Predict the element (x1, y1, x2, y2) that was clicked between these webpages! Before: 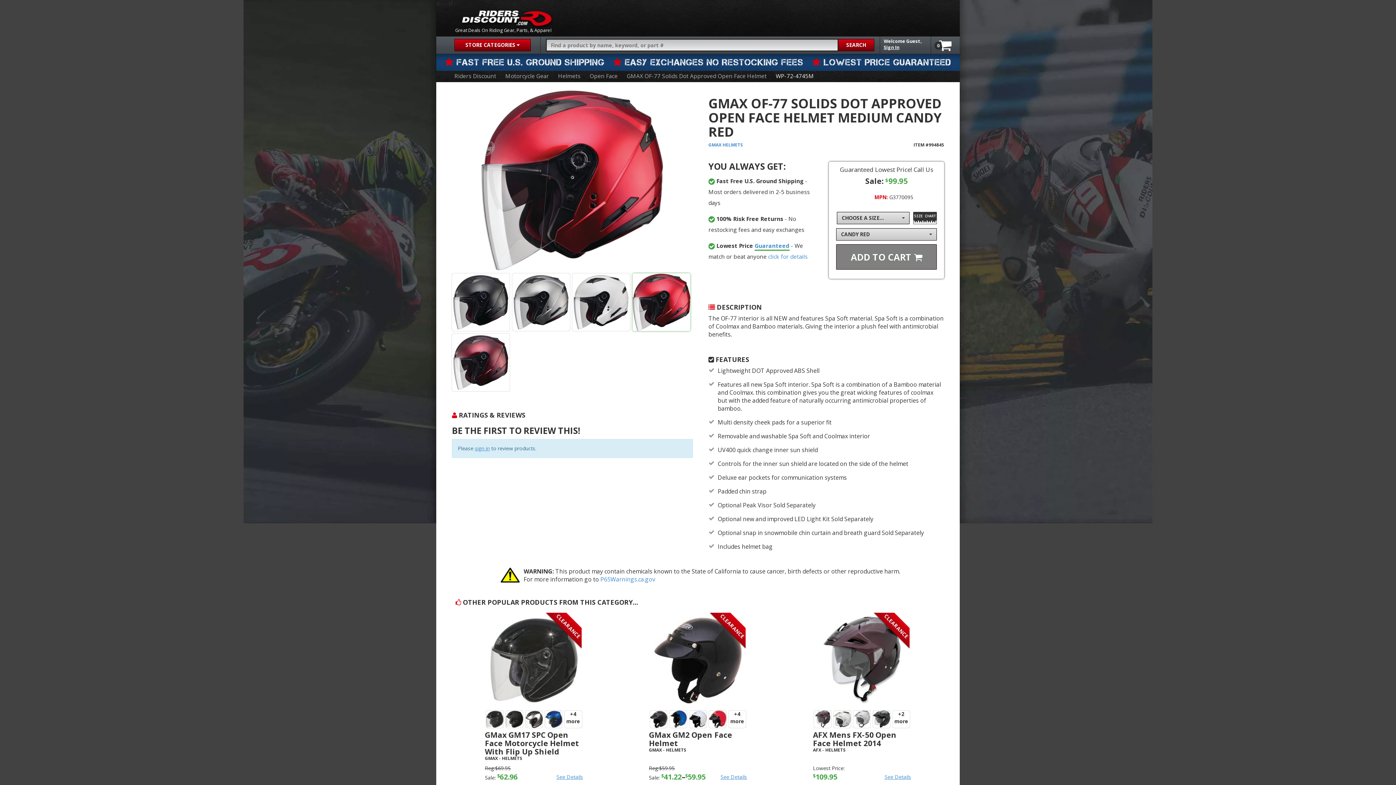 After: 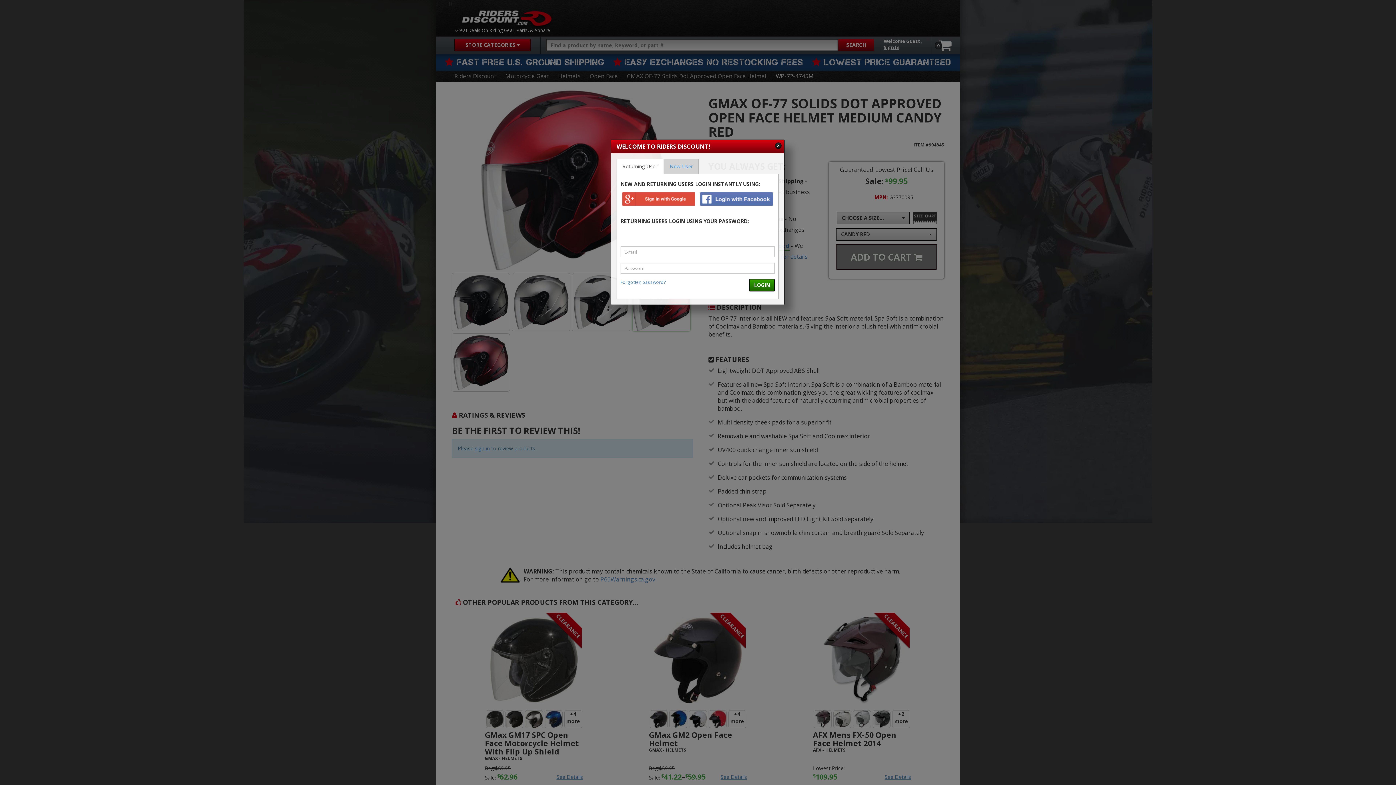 Action: bbox: (884, 44, 899, 50) label: Sign In